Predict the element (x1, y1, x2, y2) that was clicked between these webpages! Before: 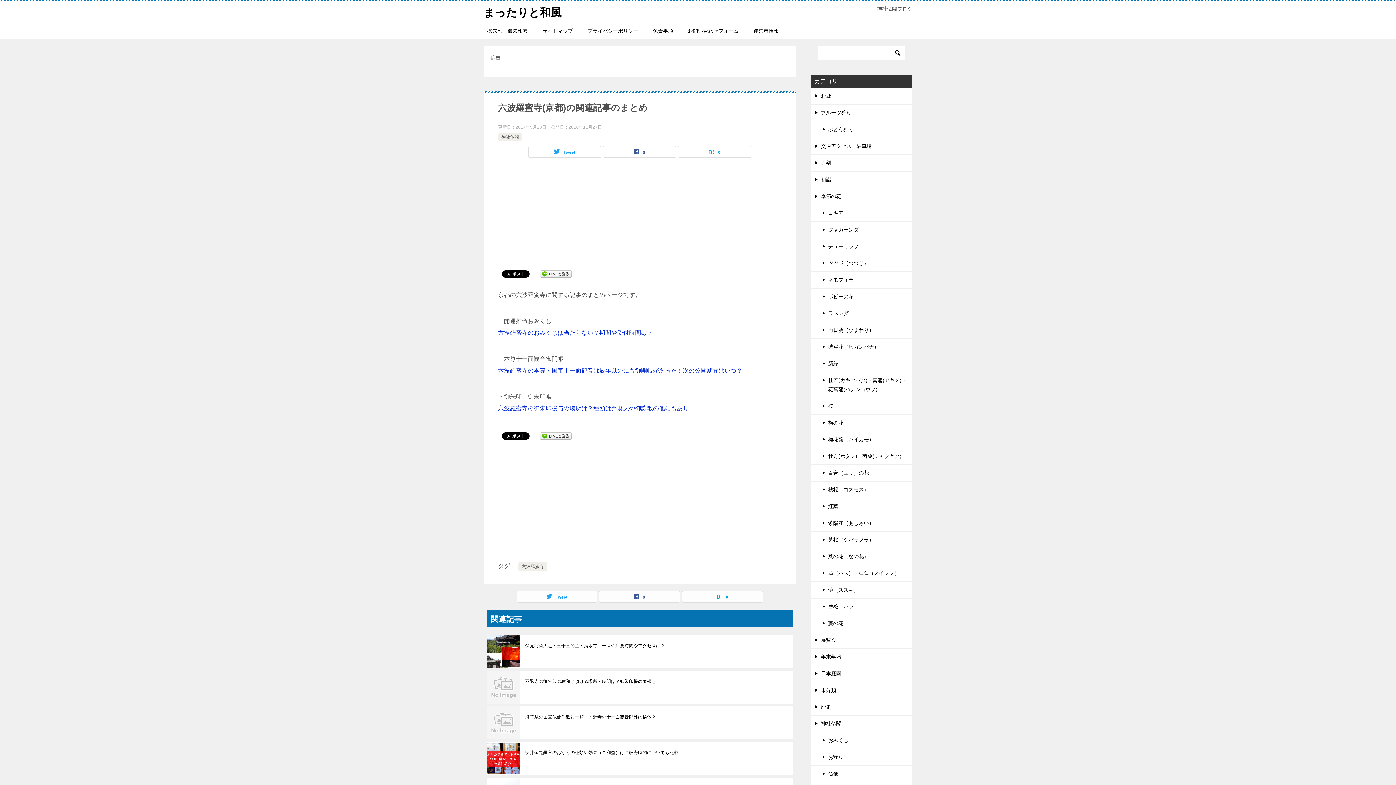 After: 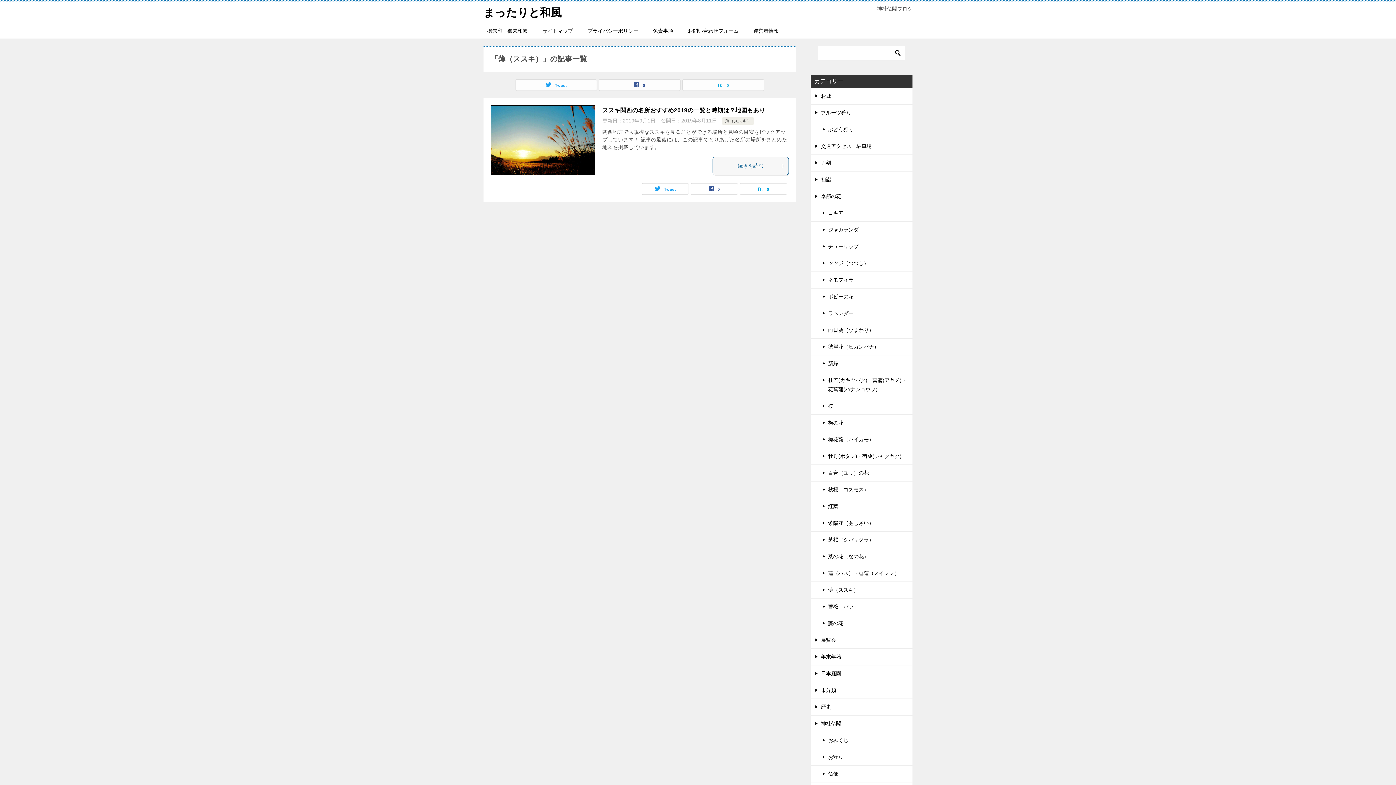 Action: bbox: (810, 582, 912, 598) label: 薄（ススキ）